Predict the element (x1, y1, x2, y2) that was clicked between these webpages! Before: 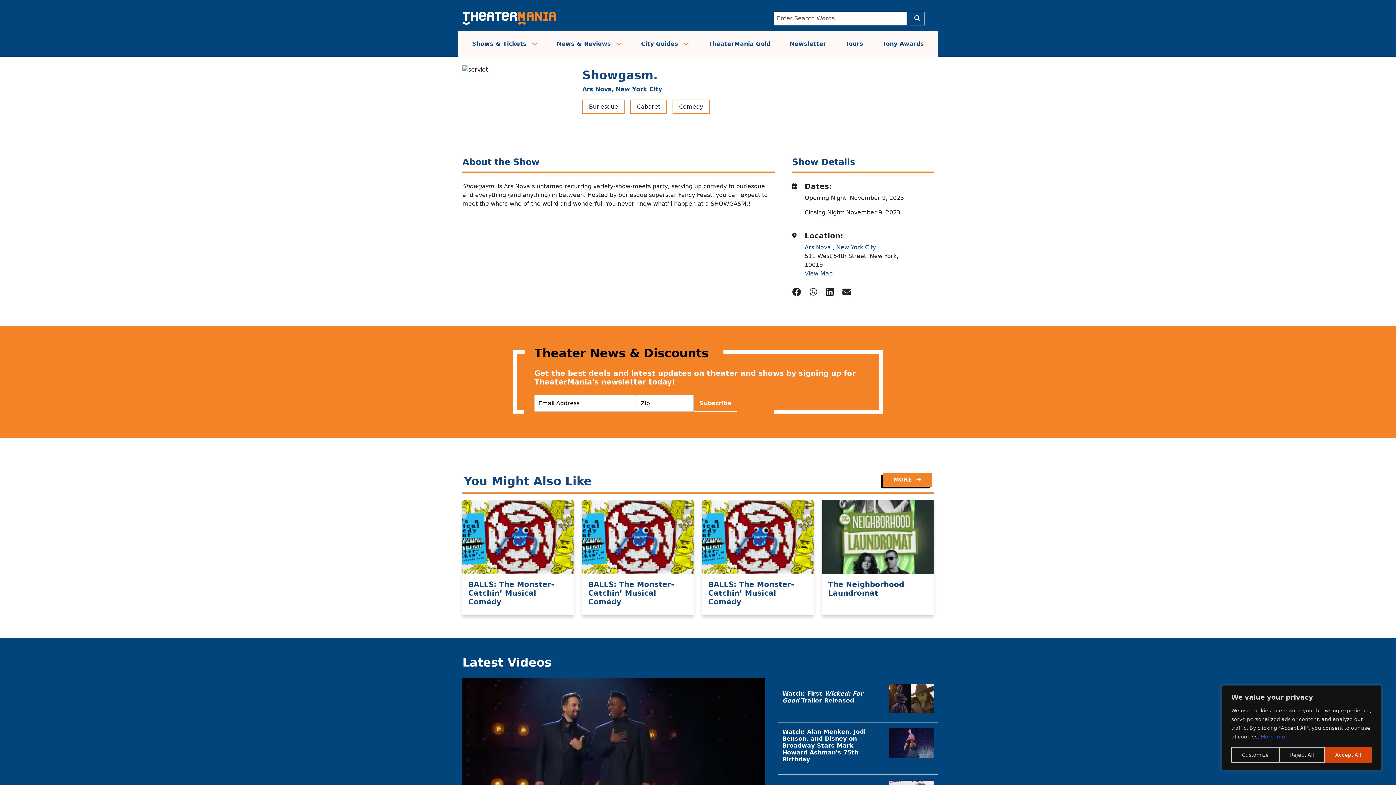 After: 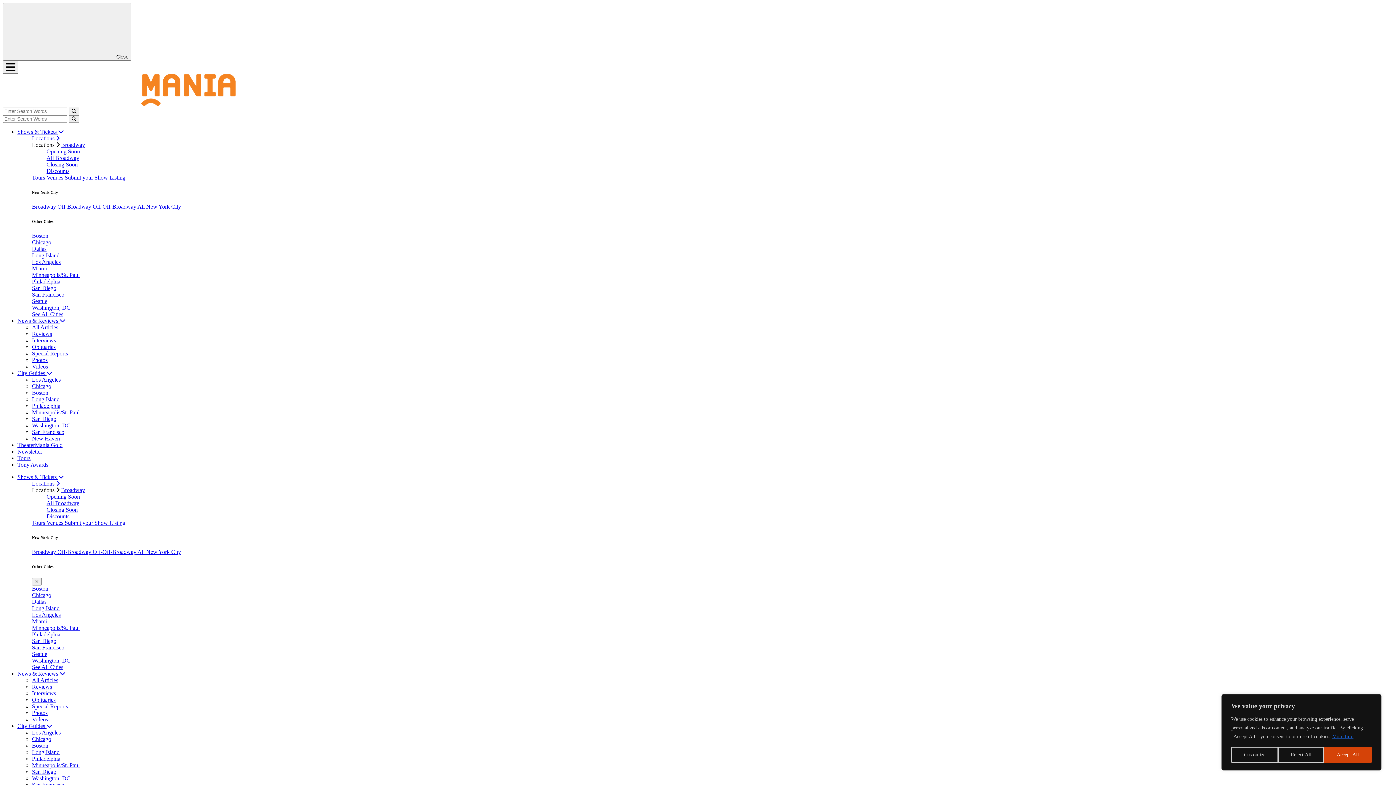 Action: bbox: (462, 775, 765, 782)